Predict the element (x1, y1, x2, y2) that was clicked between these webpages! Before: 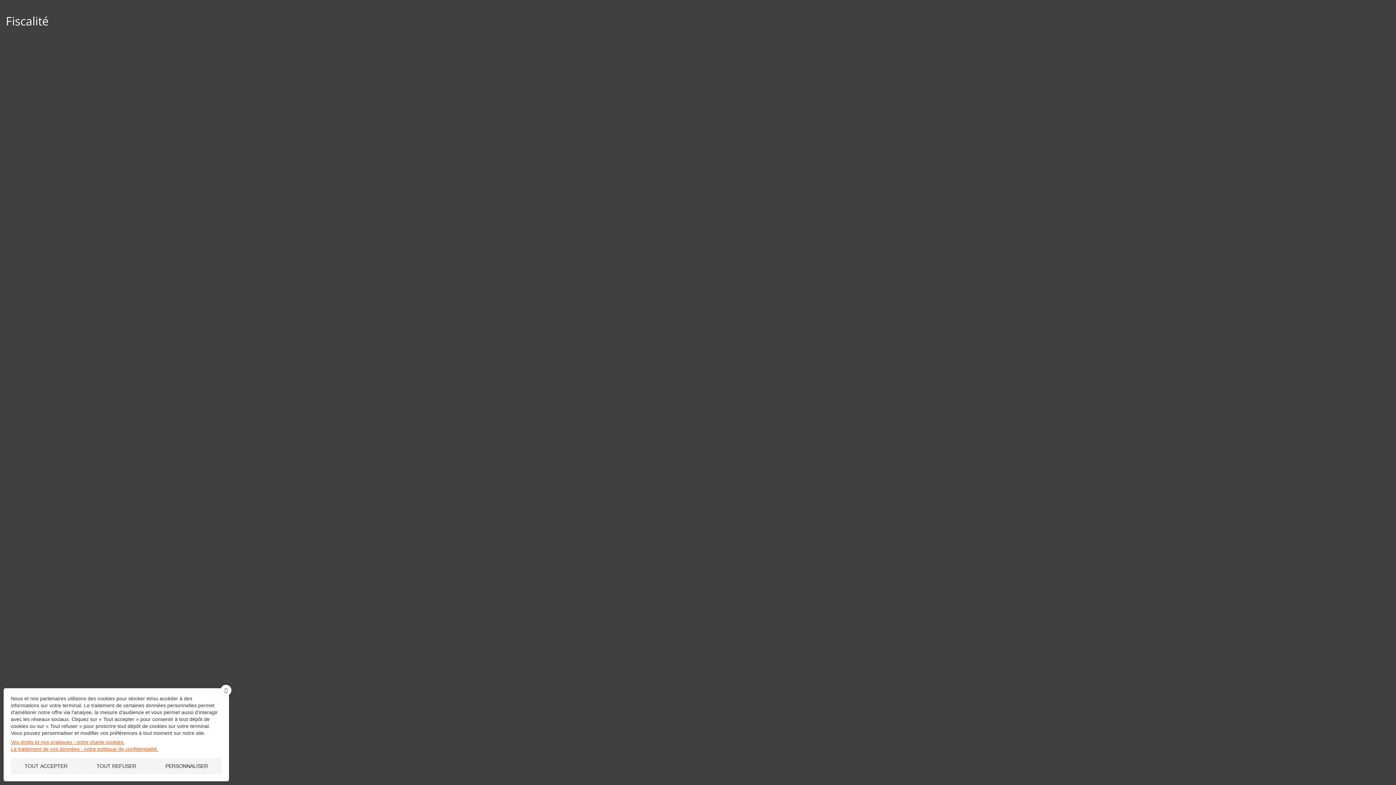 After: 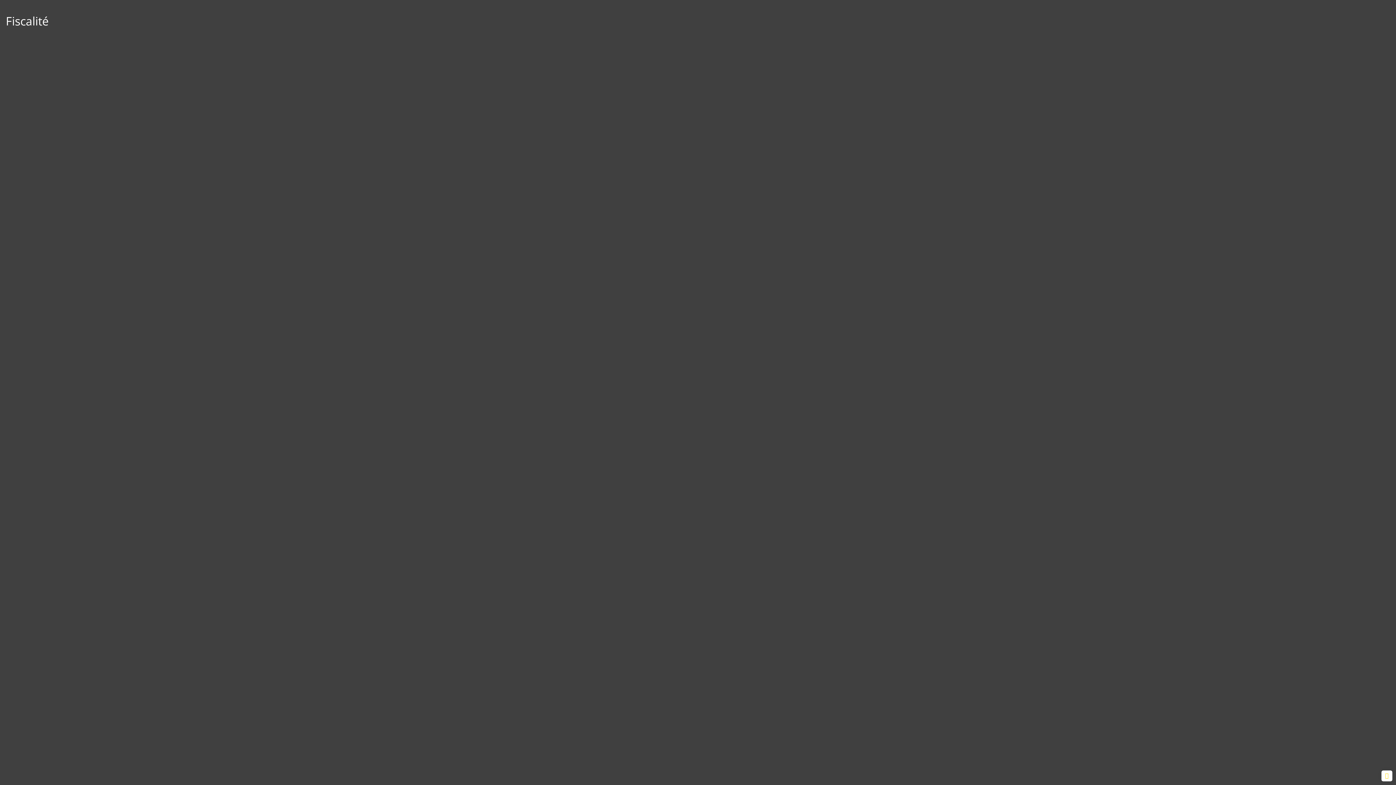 Action: bbox: (10, 758, 81, 774) label: Cookies : Tout accepter